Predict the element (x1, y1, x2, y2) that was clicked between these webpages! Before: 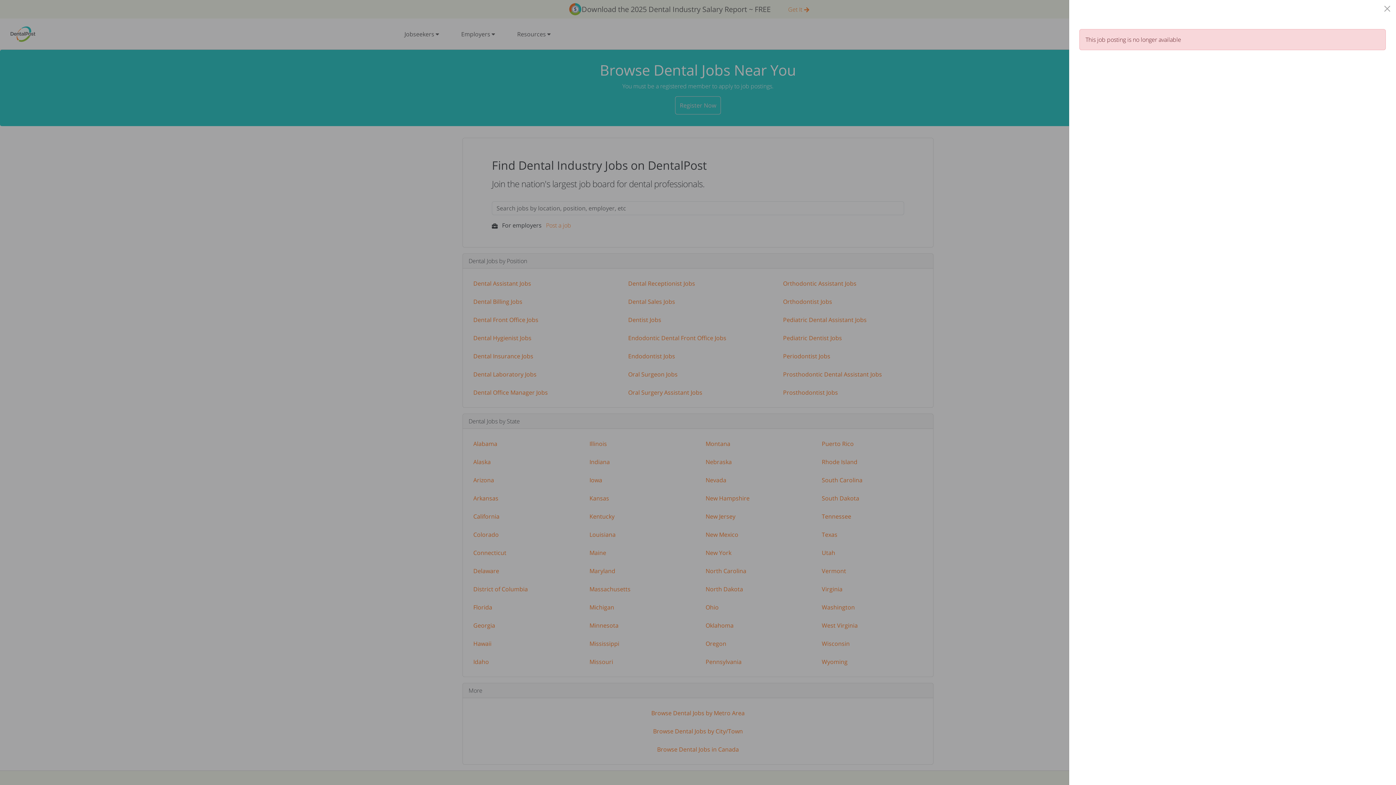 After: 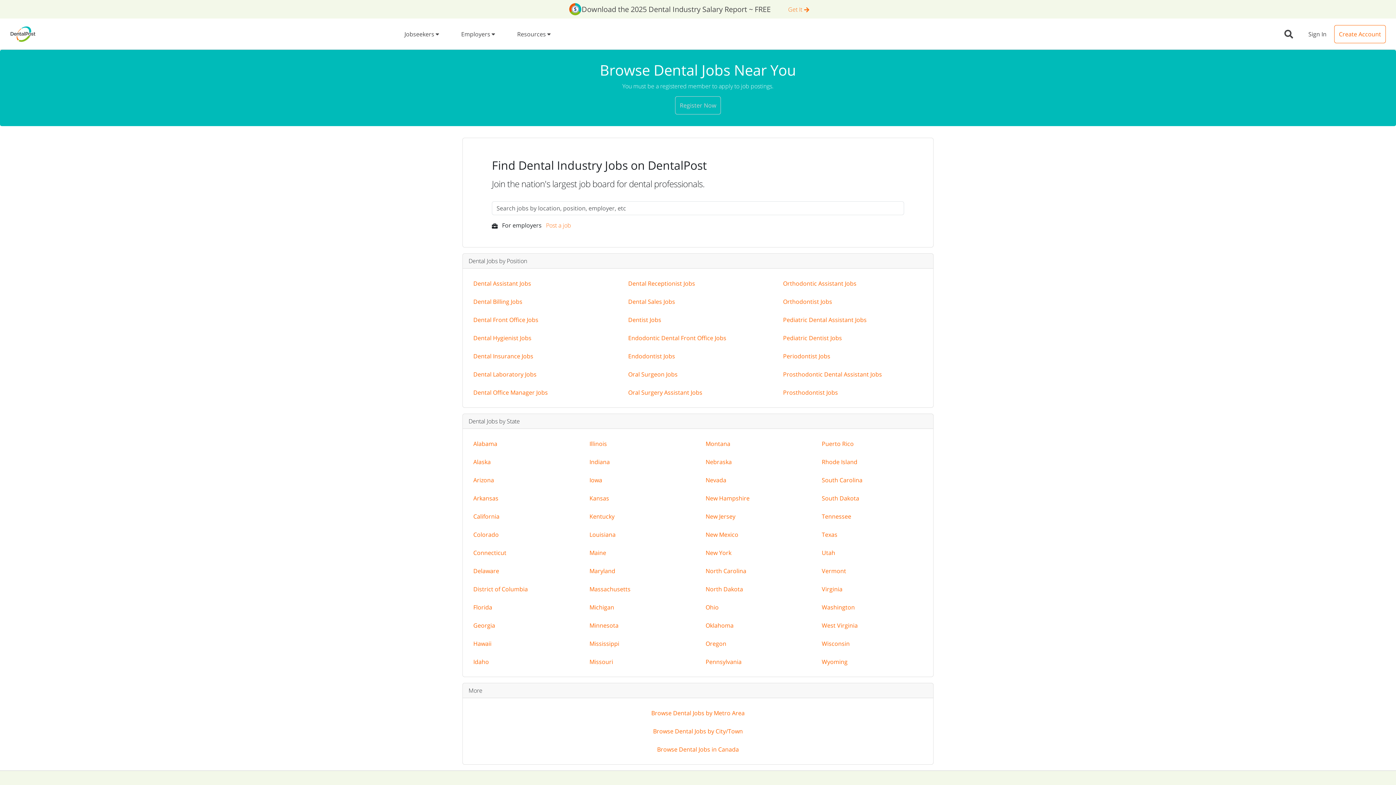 Action: label: Close bbox: (1381, 2, 1393, 14)